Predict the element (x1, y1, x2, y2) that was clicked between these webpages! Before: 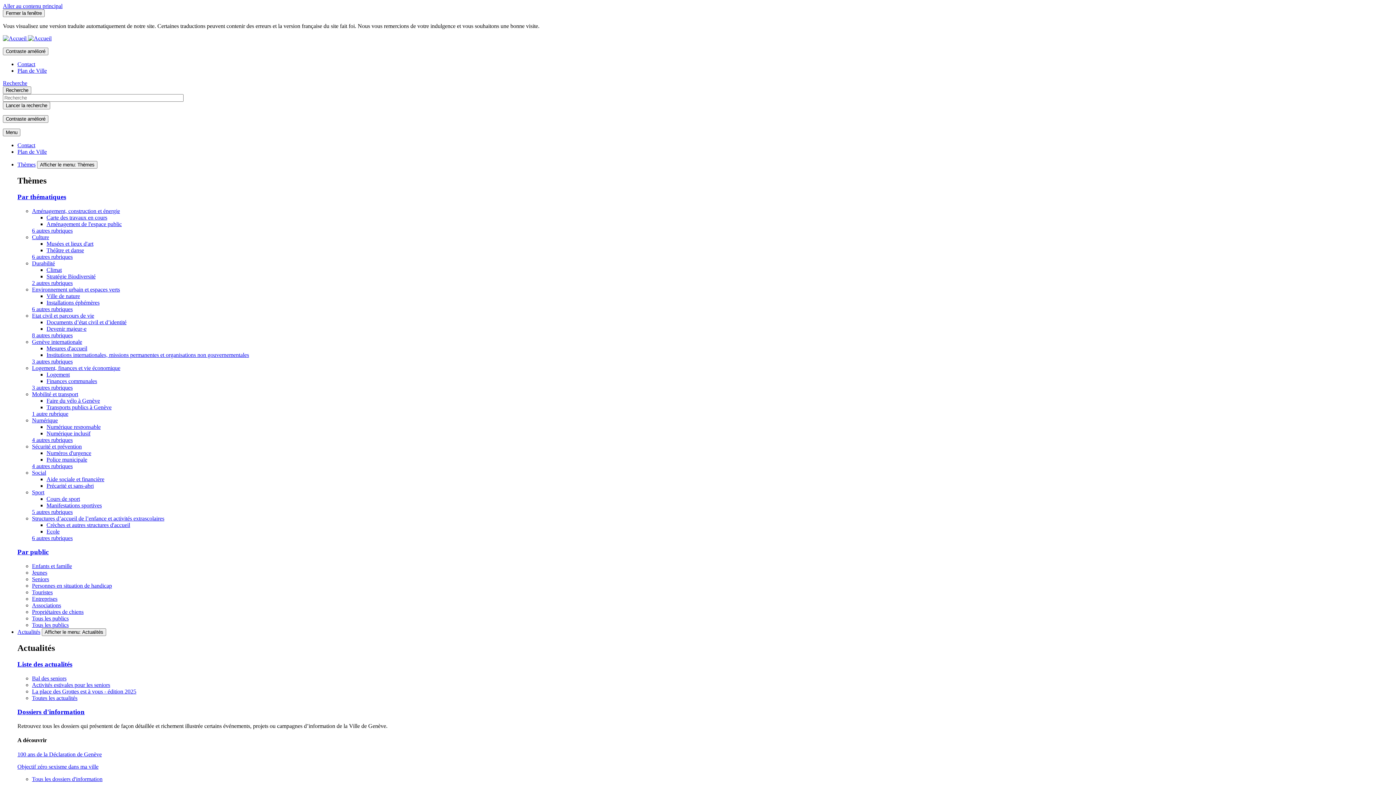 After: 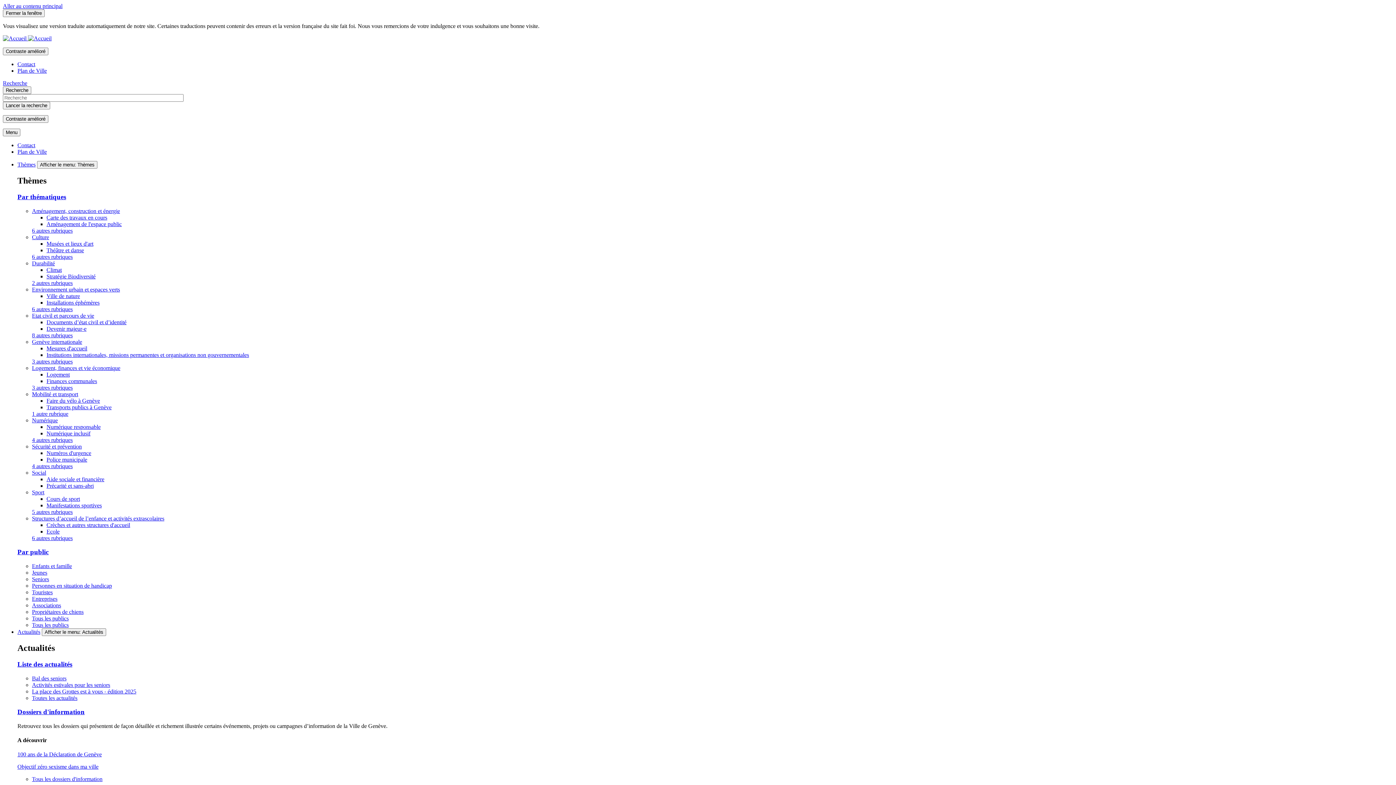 Action: label:   bbox: (2, 35, 51, 41)